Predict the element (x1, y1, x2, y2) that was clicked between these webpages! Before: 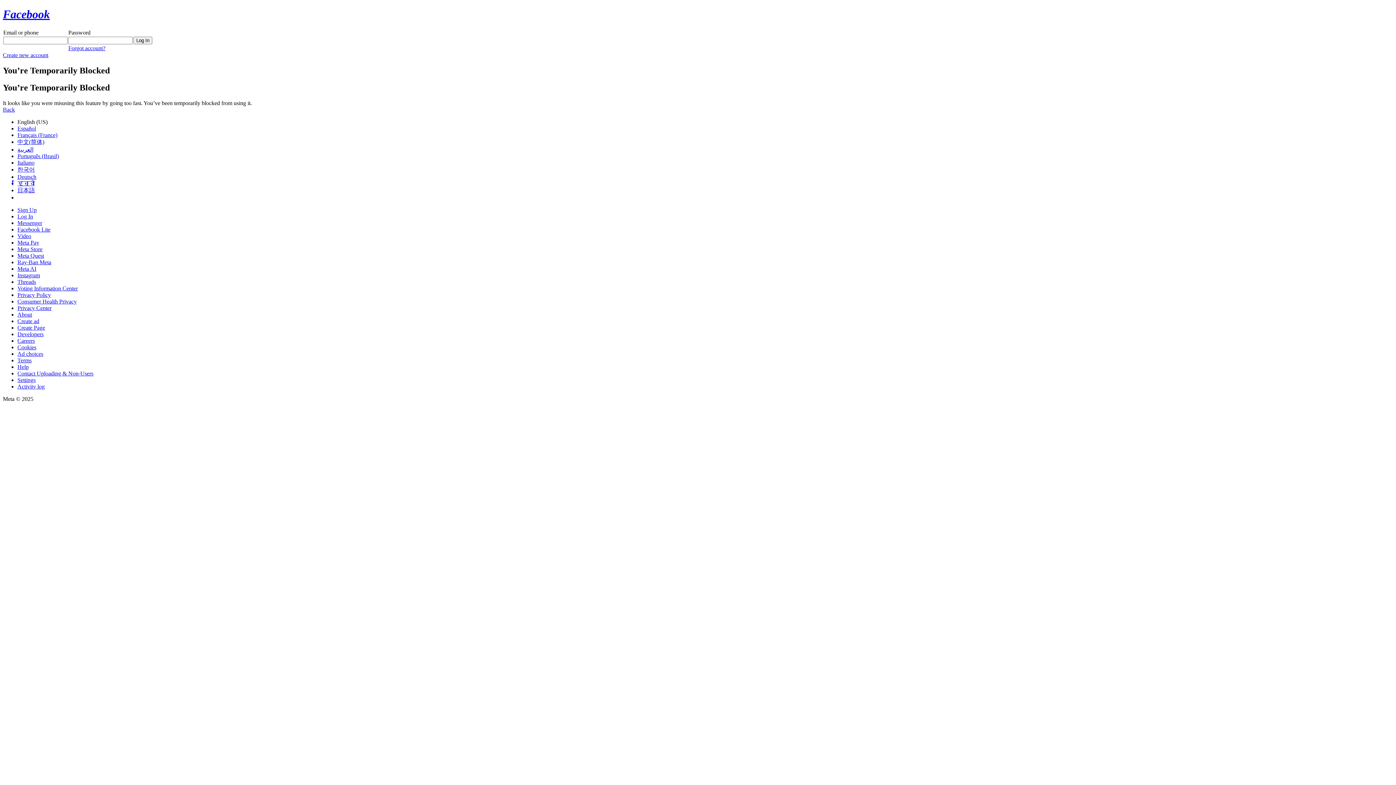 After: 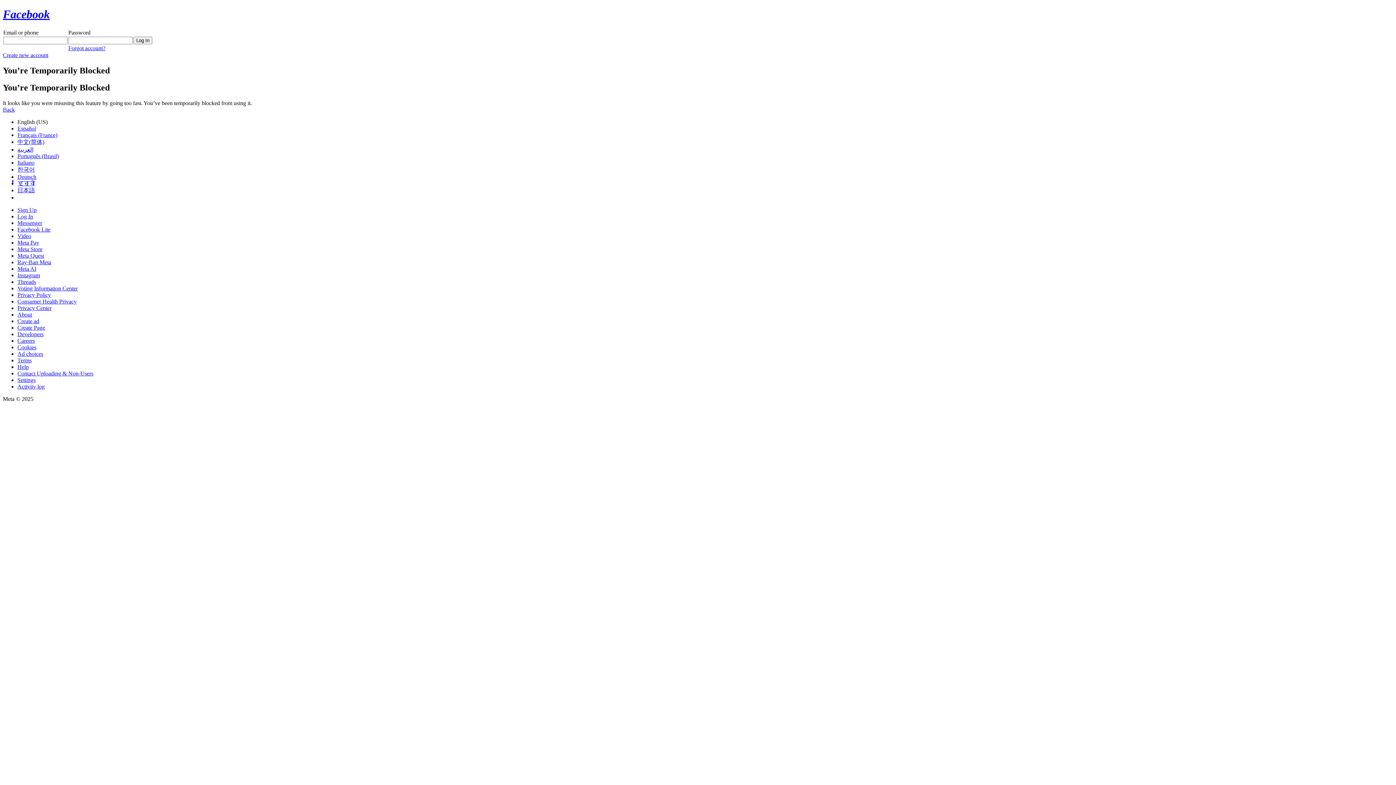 Action: label: Meta Quest bbox: (17, 252, 44, 258)